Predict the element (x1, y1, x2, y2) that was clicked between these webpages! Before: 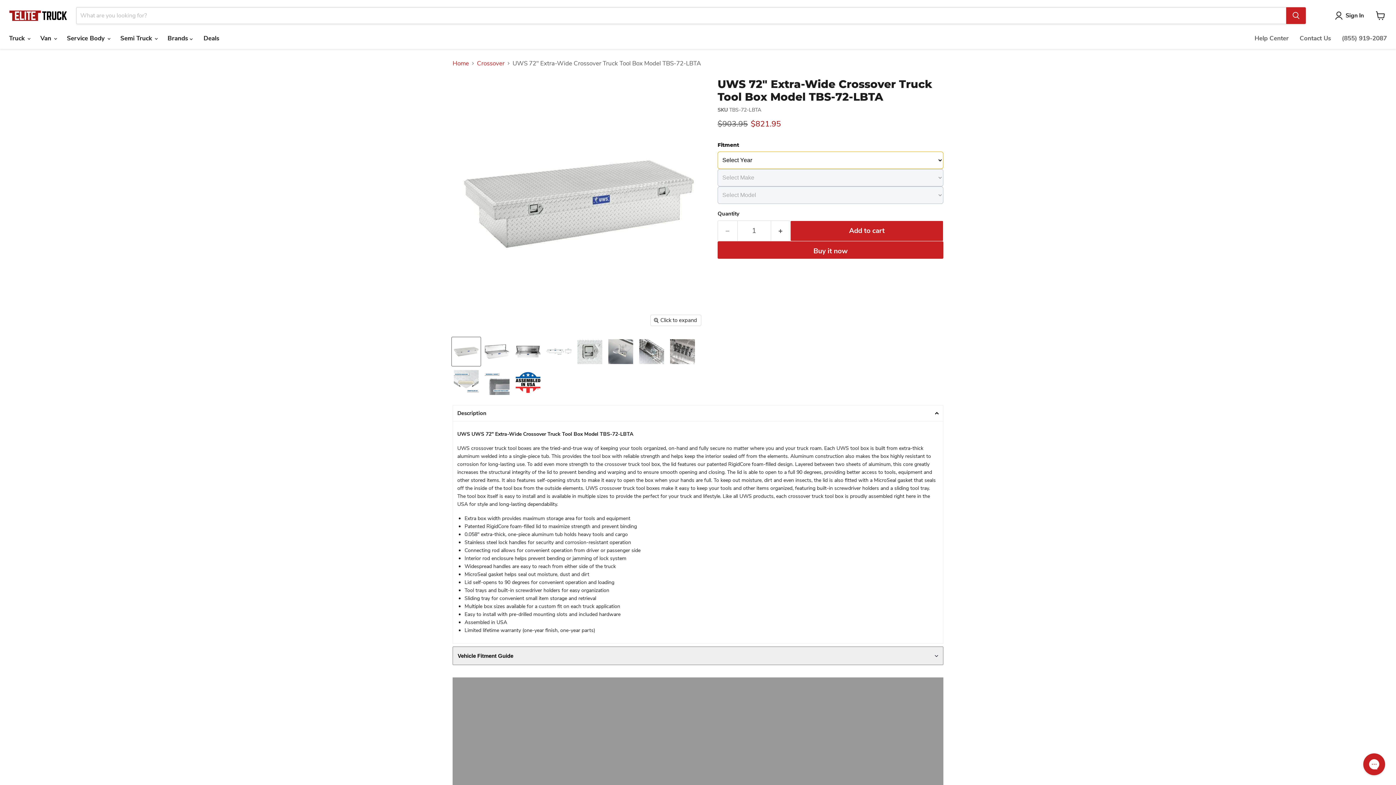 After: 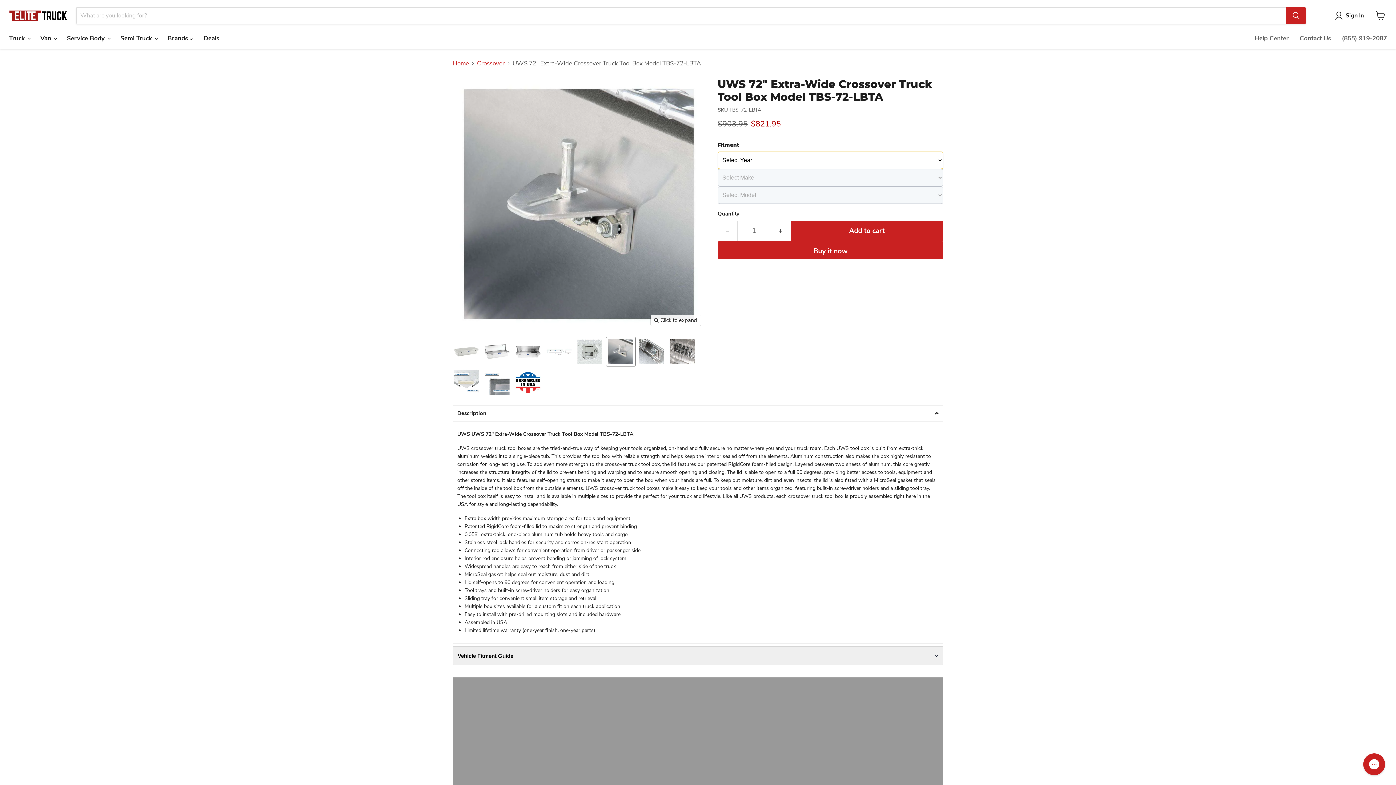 Action: bbox: (606, 337, 635, 366) label: UWS 72